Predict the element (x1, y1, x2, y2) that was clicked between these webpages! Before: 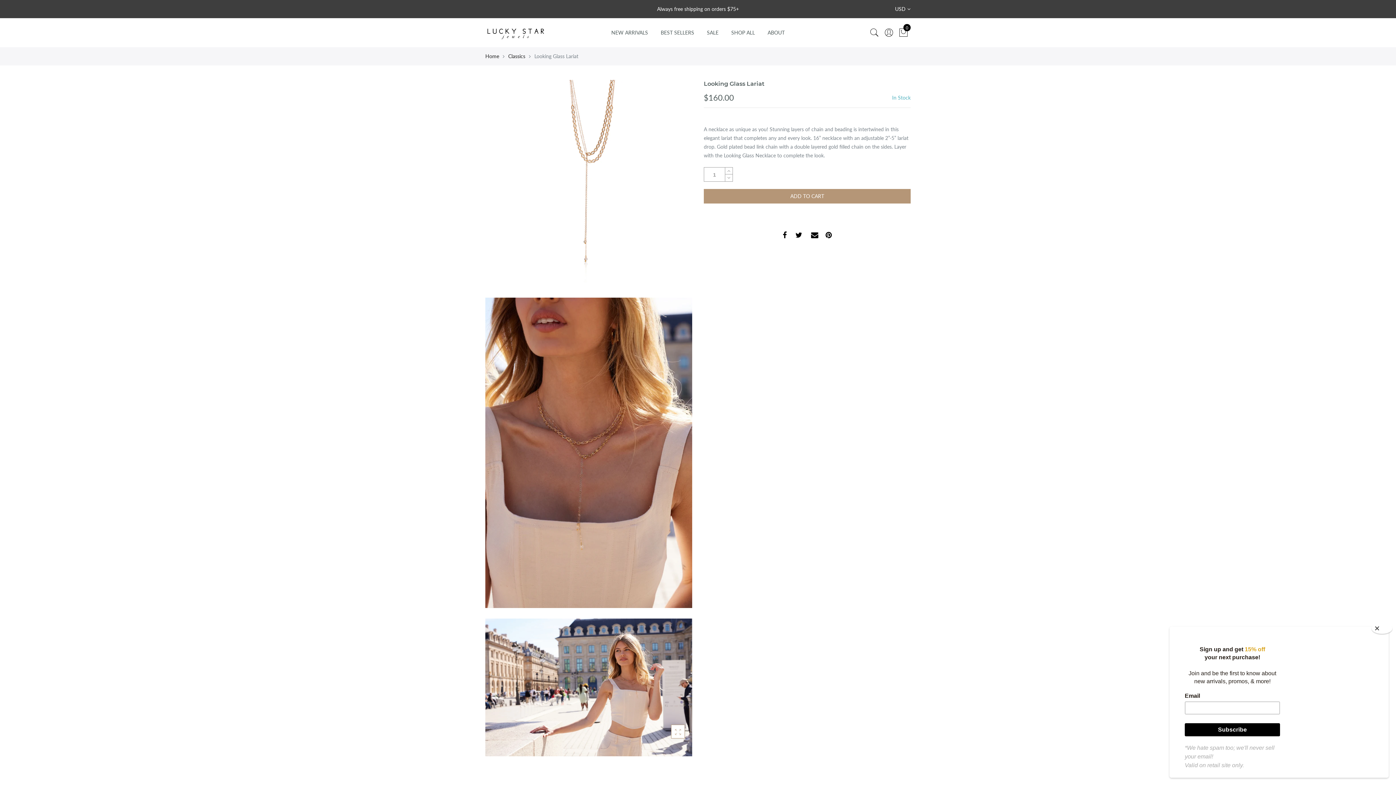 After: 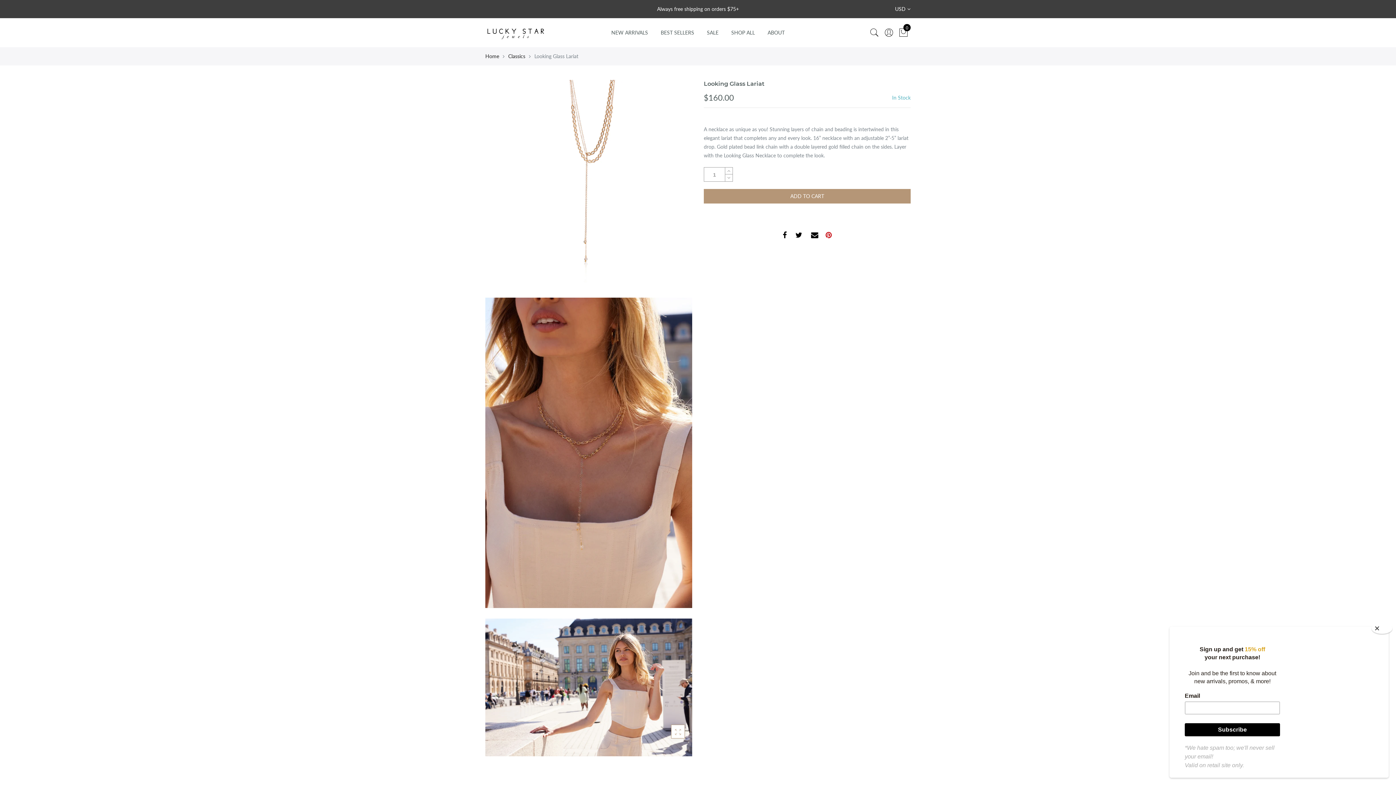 Action: bbox: (825, 231, 832, 240)